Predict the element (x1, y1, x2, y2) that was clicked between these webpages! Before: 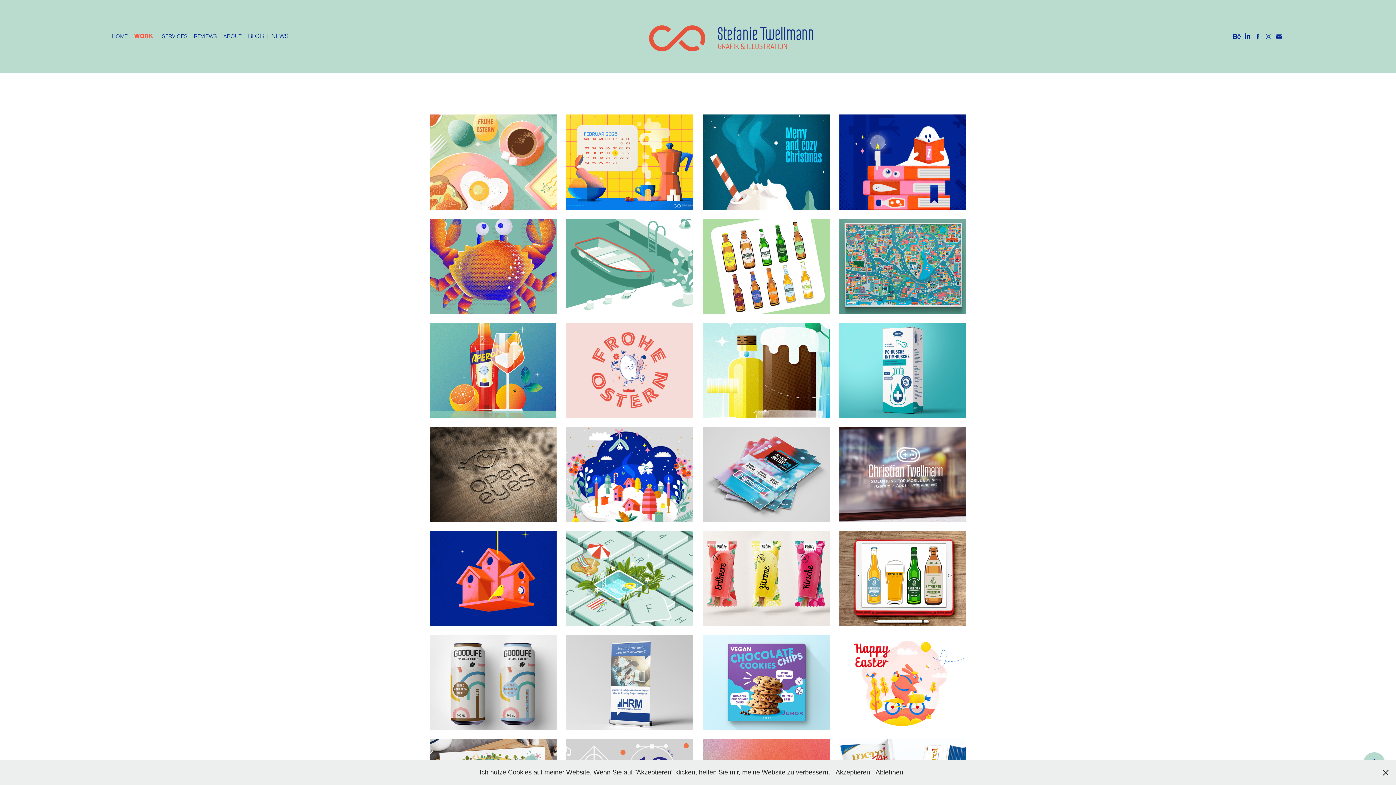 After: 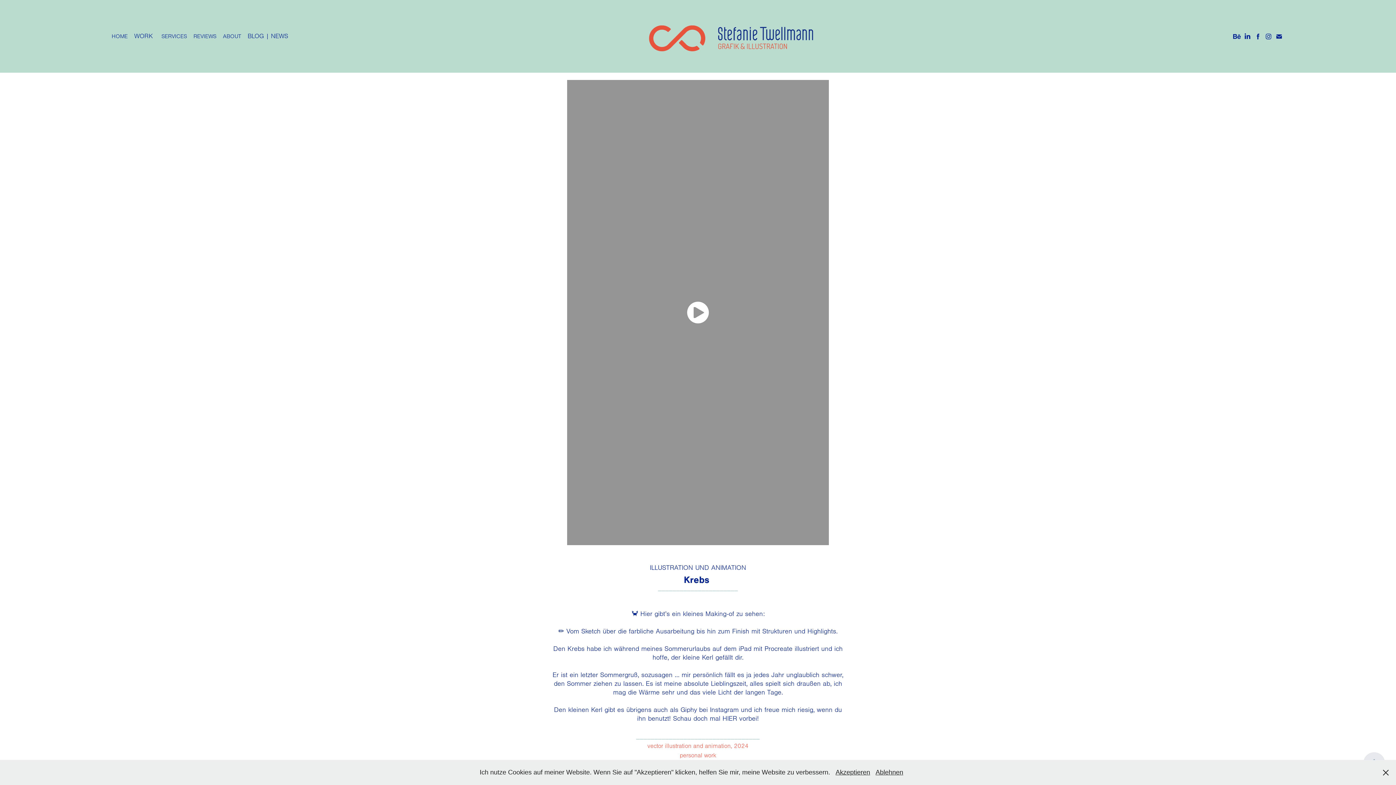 Action: bbox: (425, 213, 561, 317) label: KREBS ILLUSTRATION + ANIMATION
Making-of, Sketching & Drawing, Animation, Giphy Sticker